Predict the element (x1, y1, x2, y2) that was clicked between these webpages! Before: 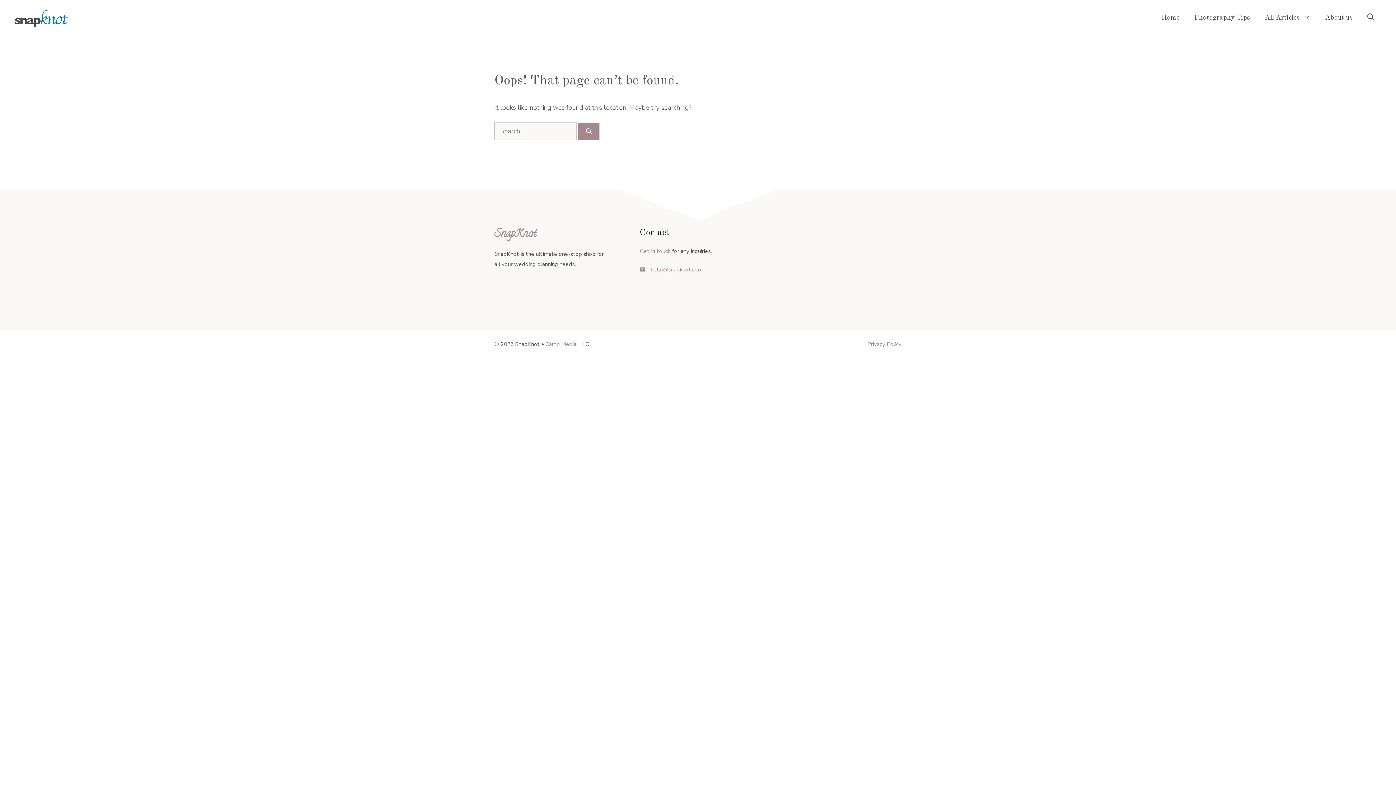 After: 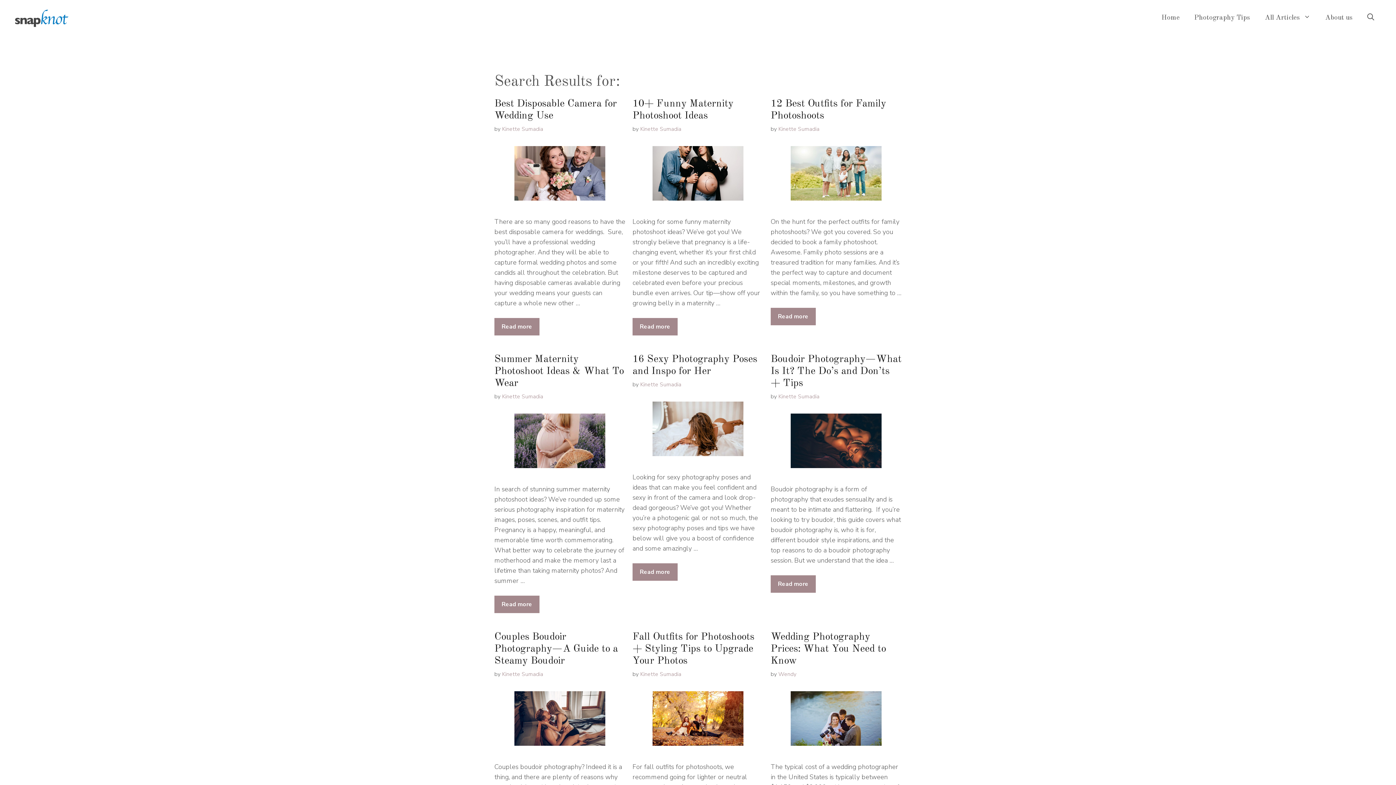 Action: bbox: (578, 123, 599, 140) label: Search